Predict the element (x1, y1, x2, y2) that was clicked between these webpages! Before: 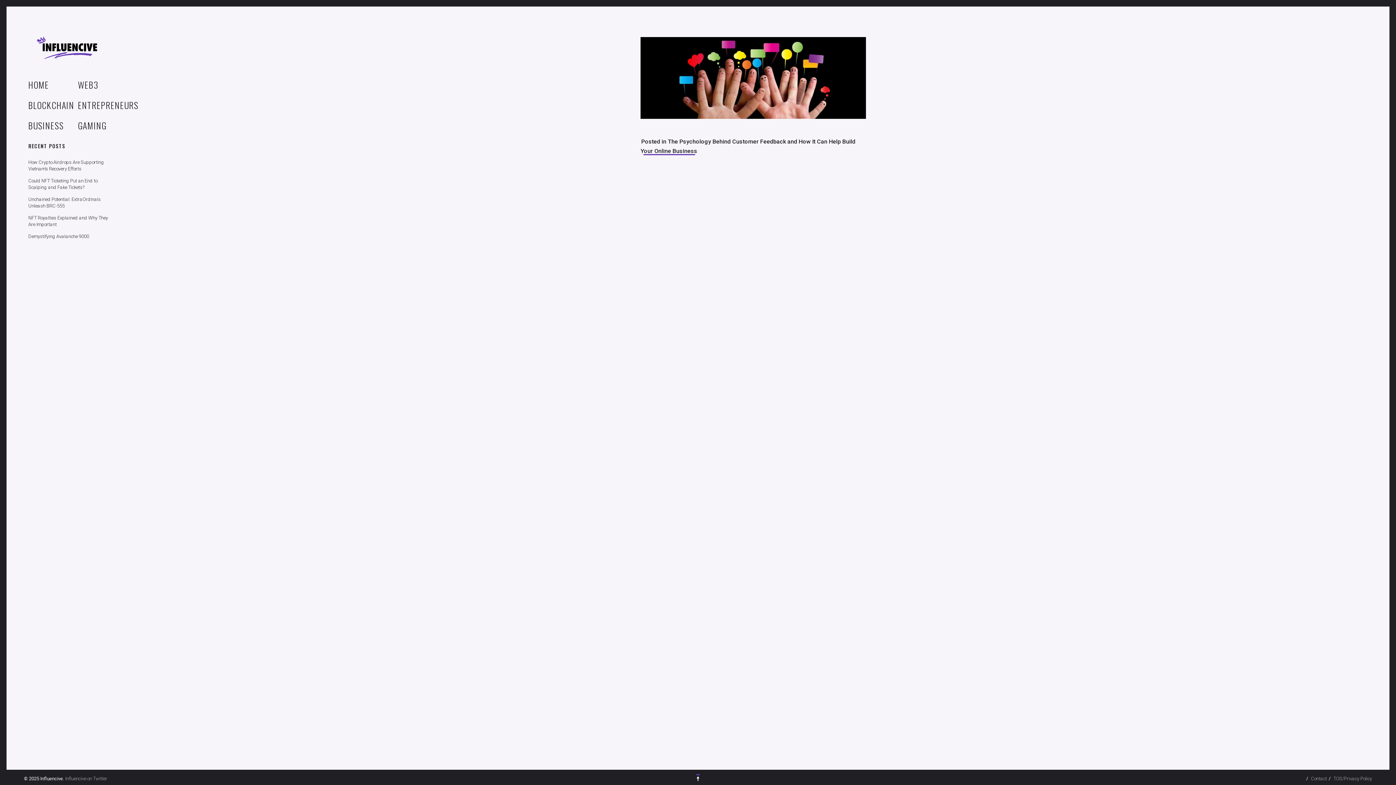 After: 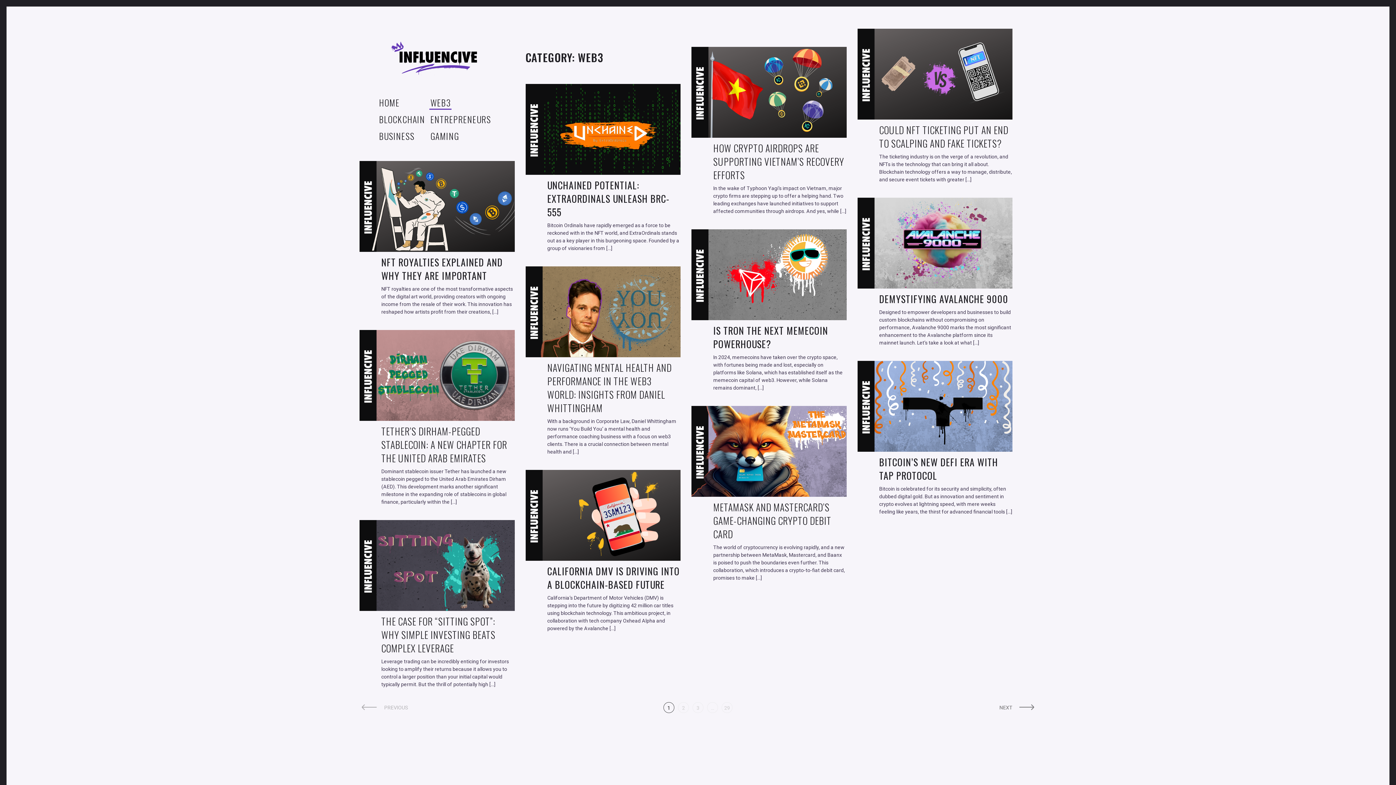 Action: bbox: (75, 78, 100, 91) label: WEB3